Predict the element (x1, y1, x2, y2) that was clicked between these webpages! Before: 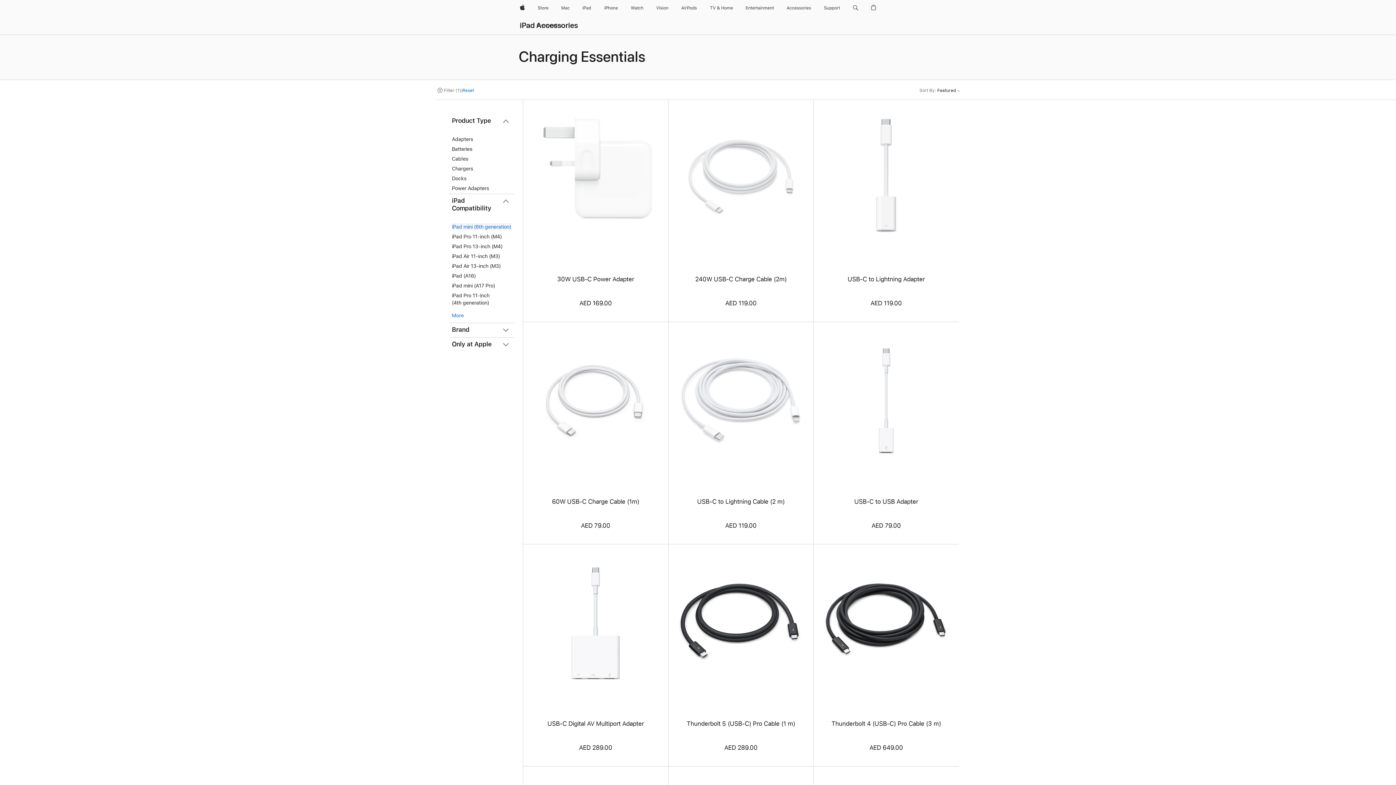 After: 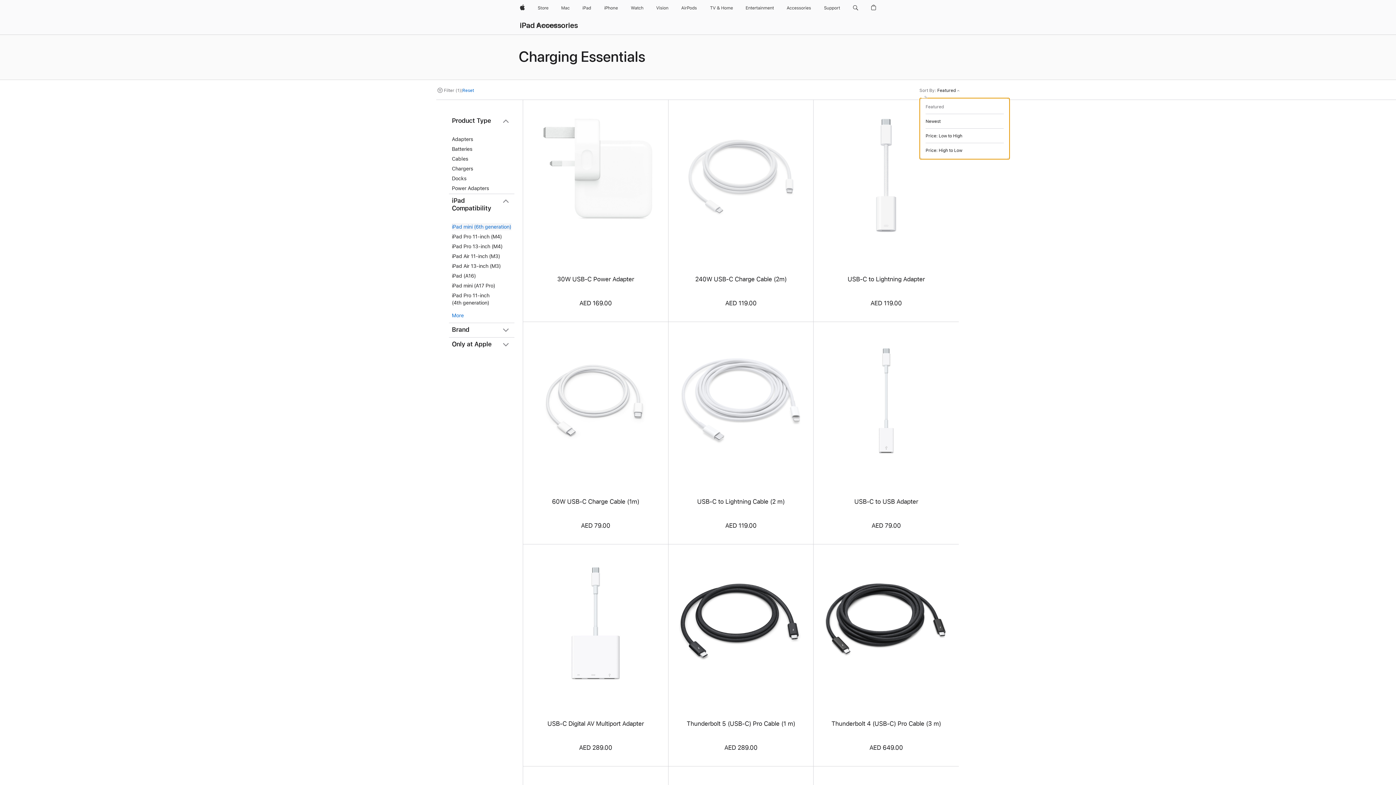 Action: label: Sort By: Featured bbox: (919, 87, 960, 93)